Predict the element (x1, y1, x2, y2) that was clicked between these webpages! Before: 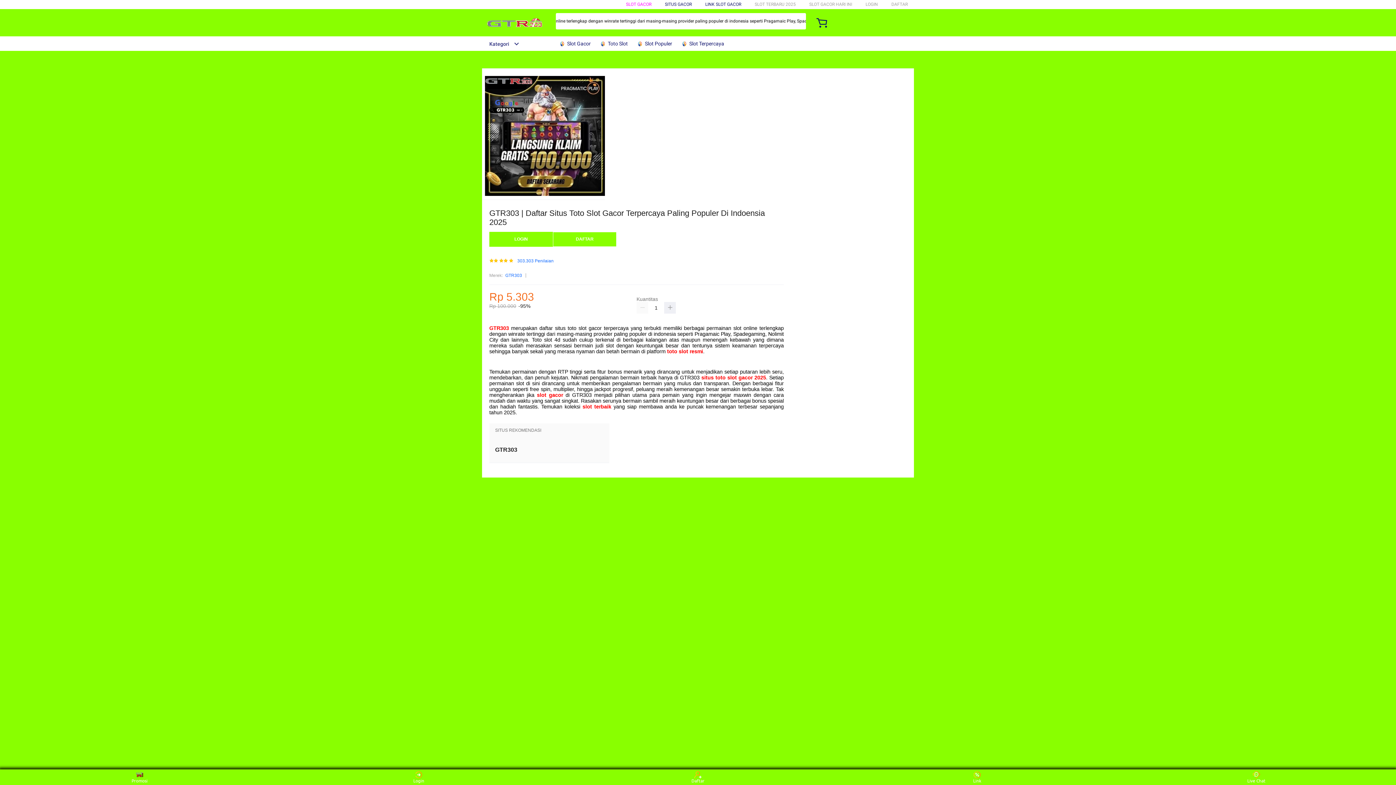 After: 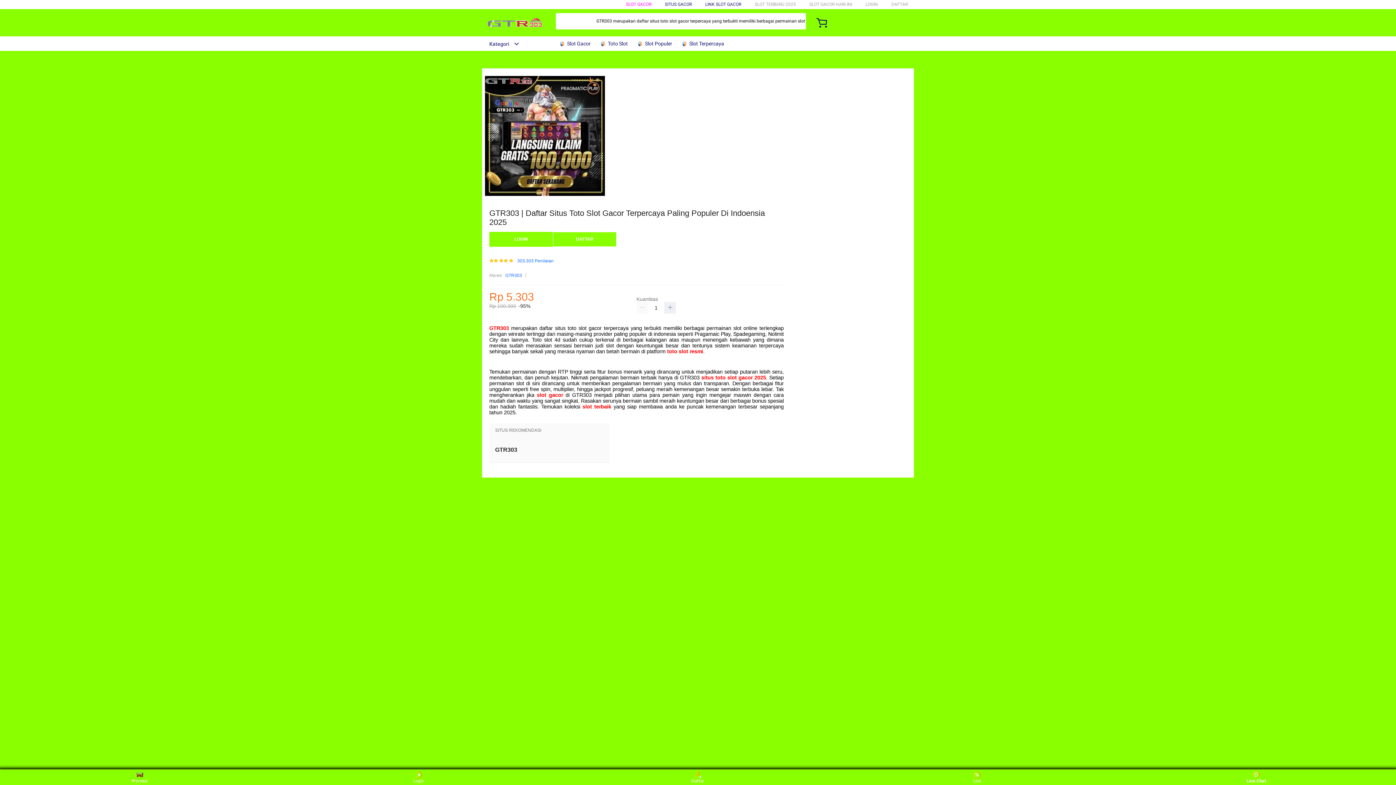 Action: bbox: (1243, 771, 1270, 783) label: Live Chat